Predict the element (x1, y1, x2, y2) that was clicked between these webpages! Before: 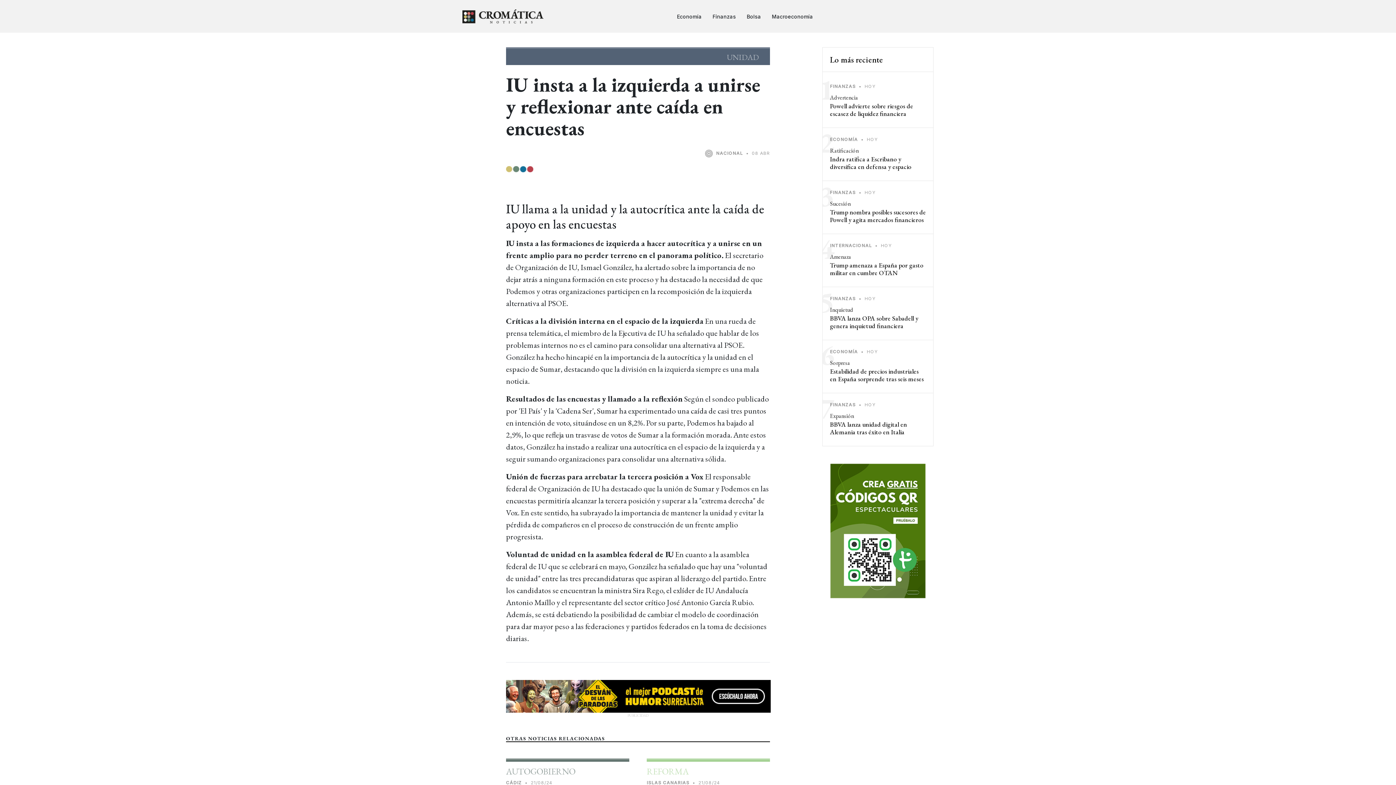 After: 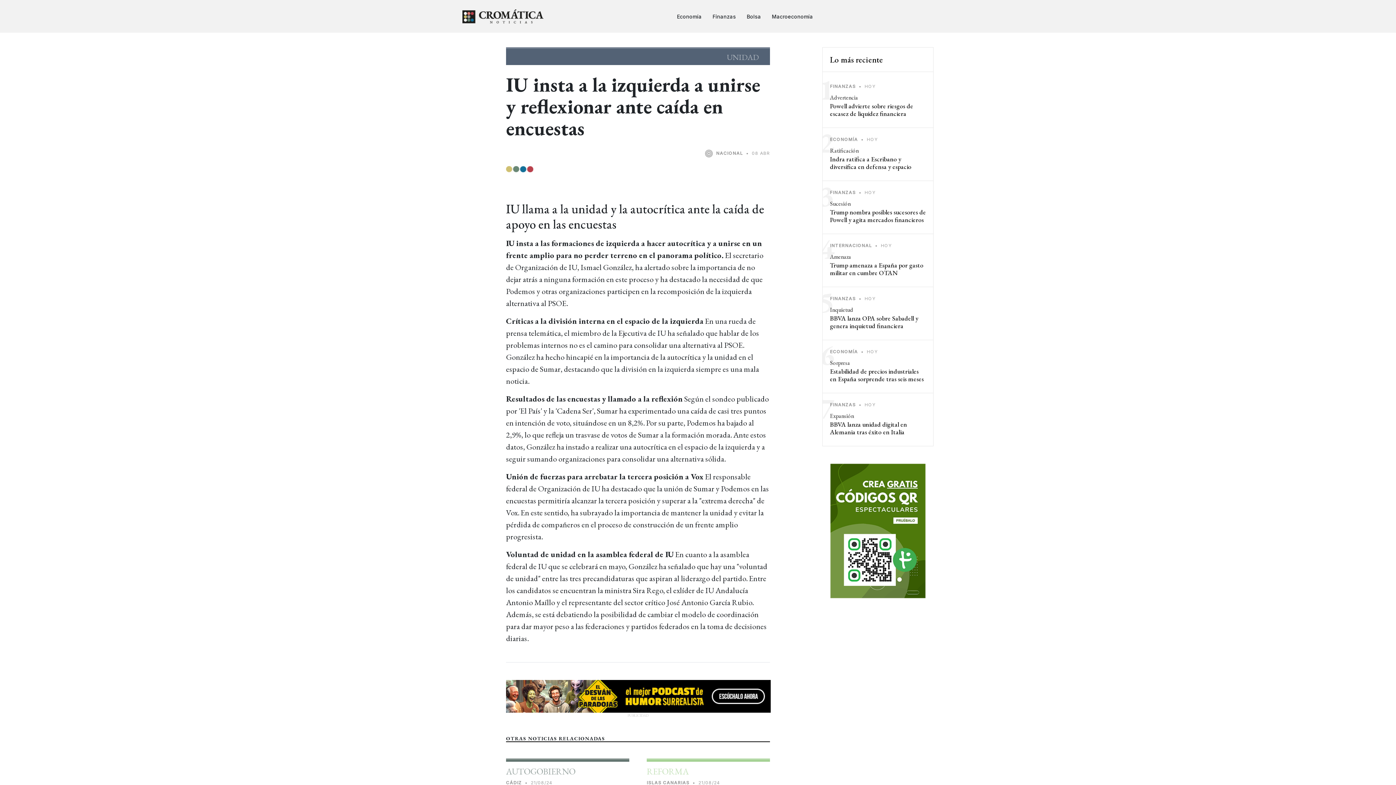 Action: bbox: (506, 693, 770, 698)